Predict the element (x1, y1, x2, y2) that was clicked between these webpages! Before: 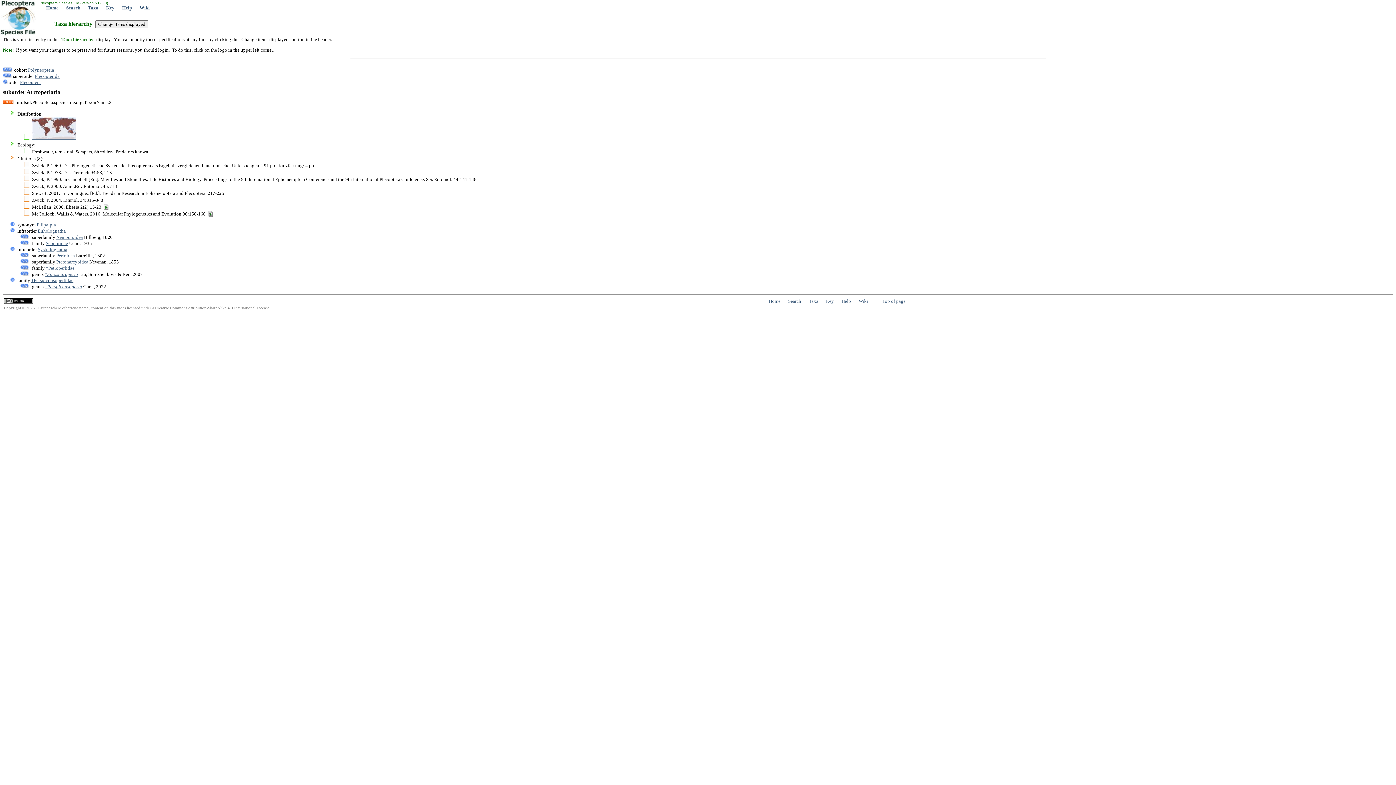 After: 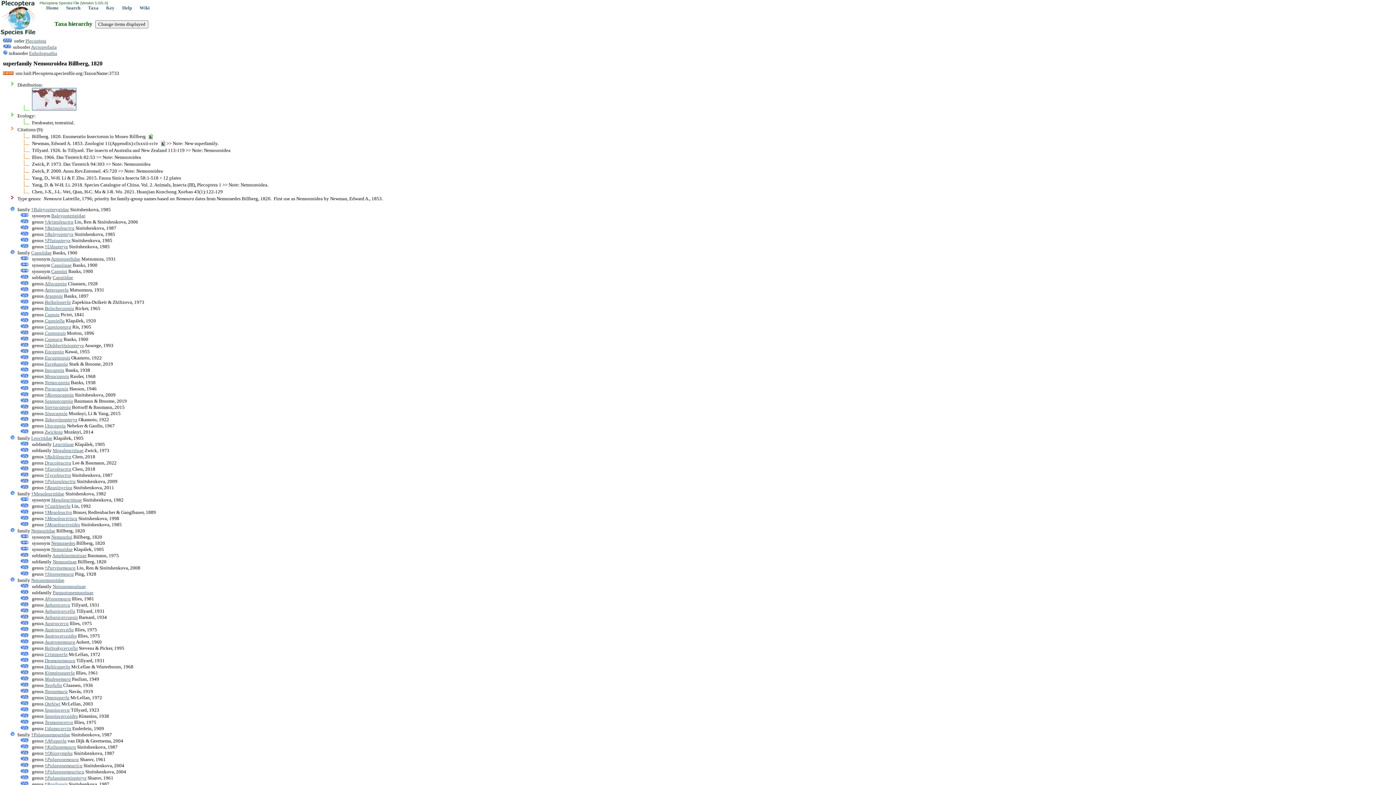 Action: label: Nemouroidea bbox: (56, 234, 82, 239)